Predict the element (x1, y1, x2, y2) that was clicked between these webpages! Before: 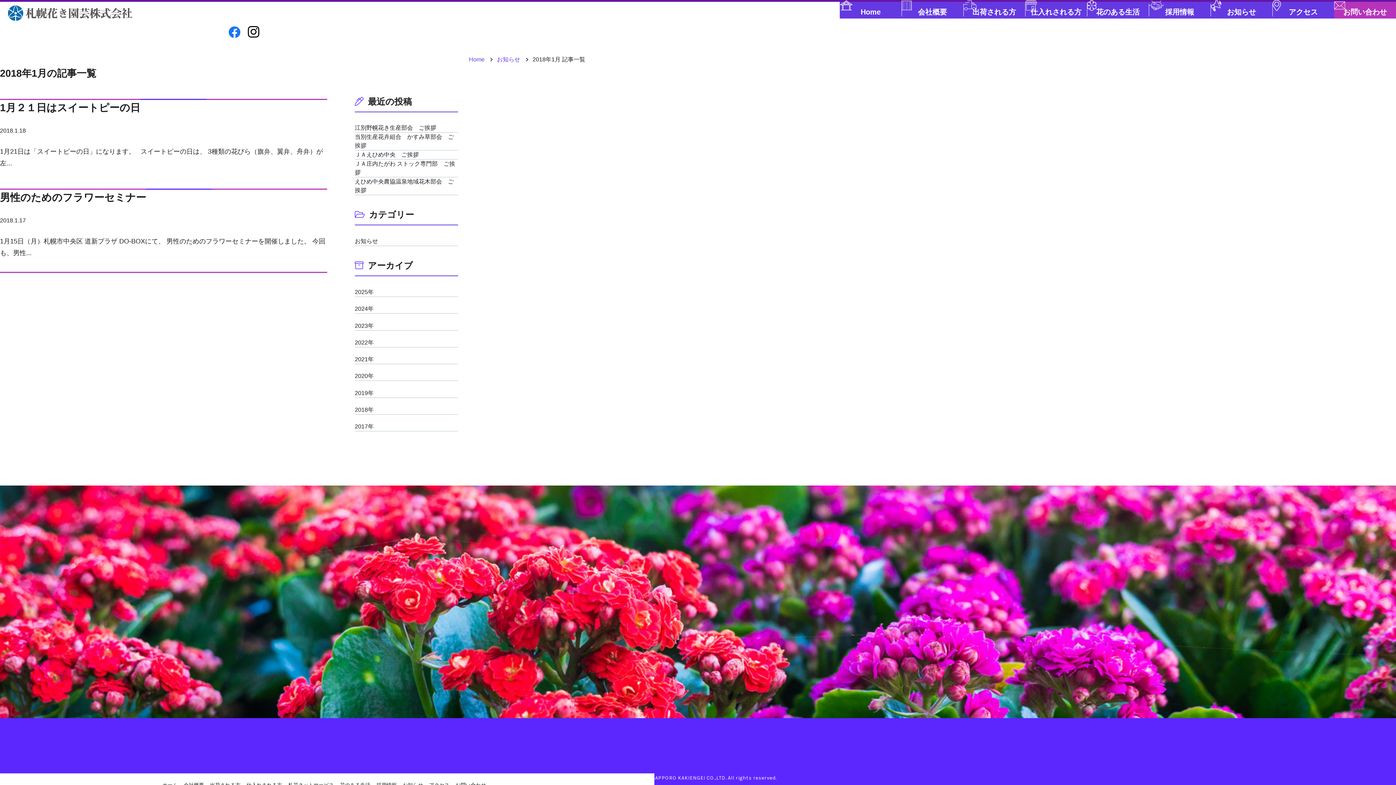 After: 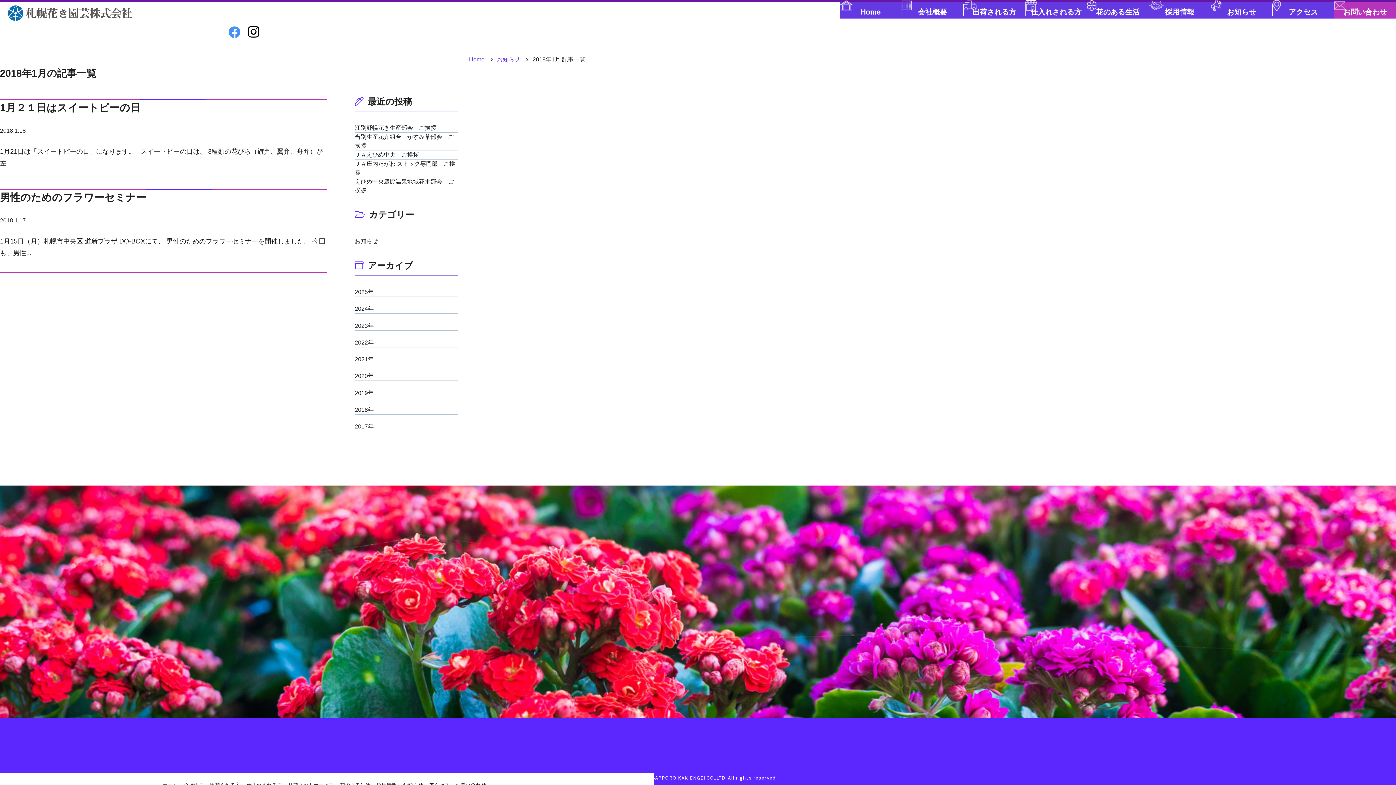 Action: label: facebook bbox: (228, 26, 240, 38)